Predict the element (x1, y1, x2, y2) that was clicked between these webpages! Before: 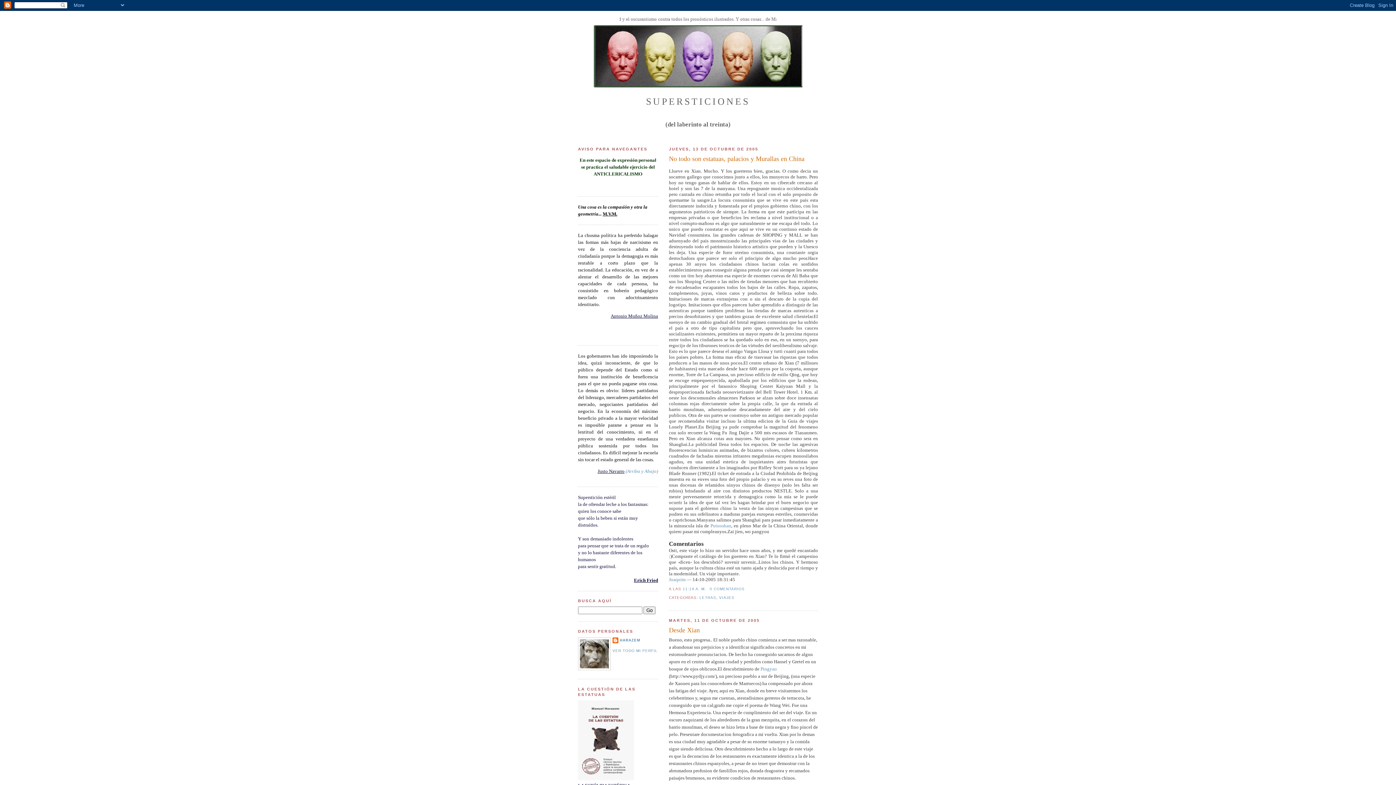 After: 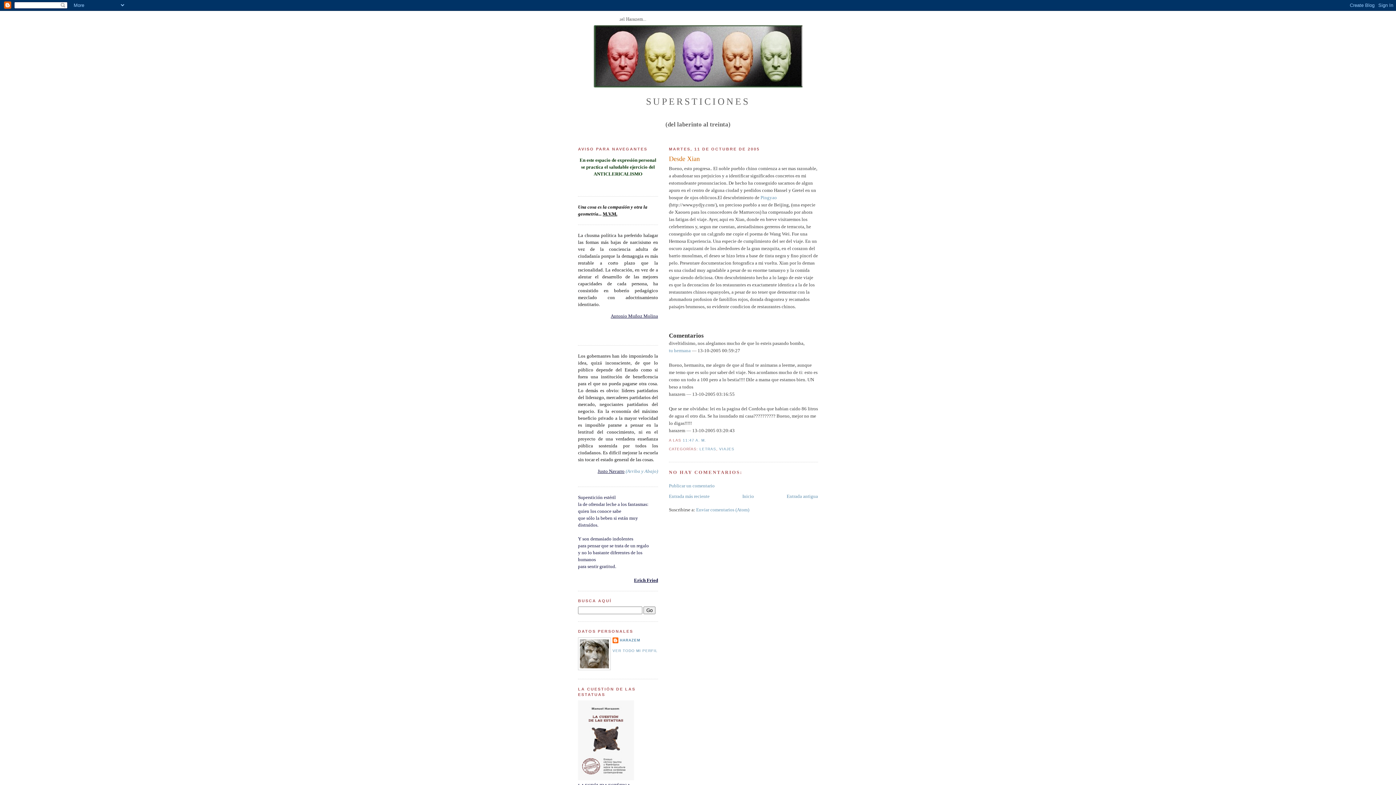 Action: bbox: (669, 626, 818, 635) label: Desde Xian